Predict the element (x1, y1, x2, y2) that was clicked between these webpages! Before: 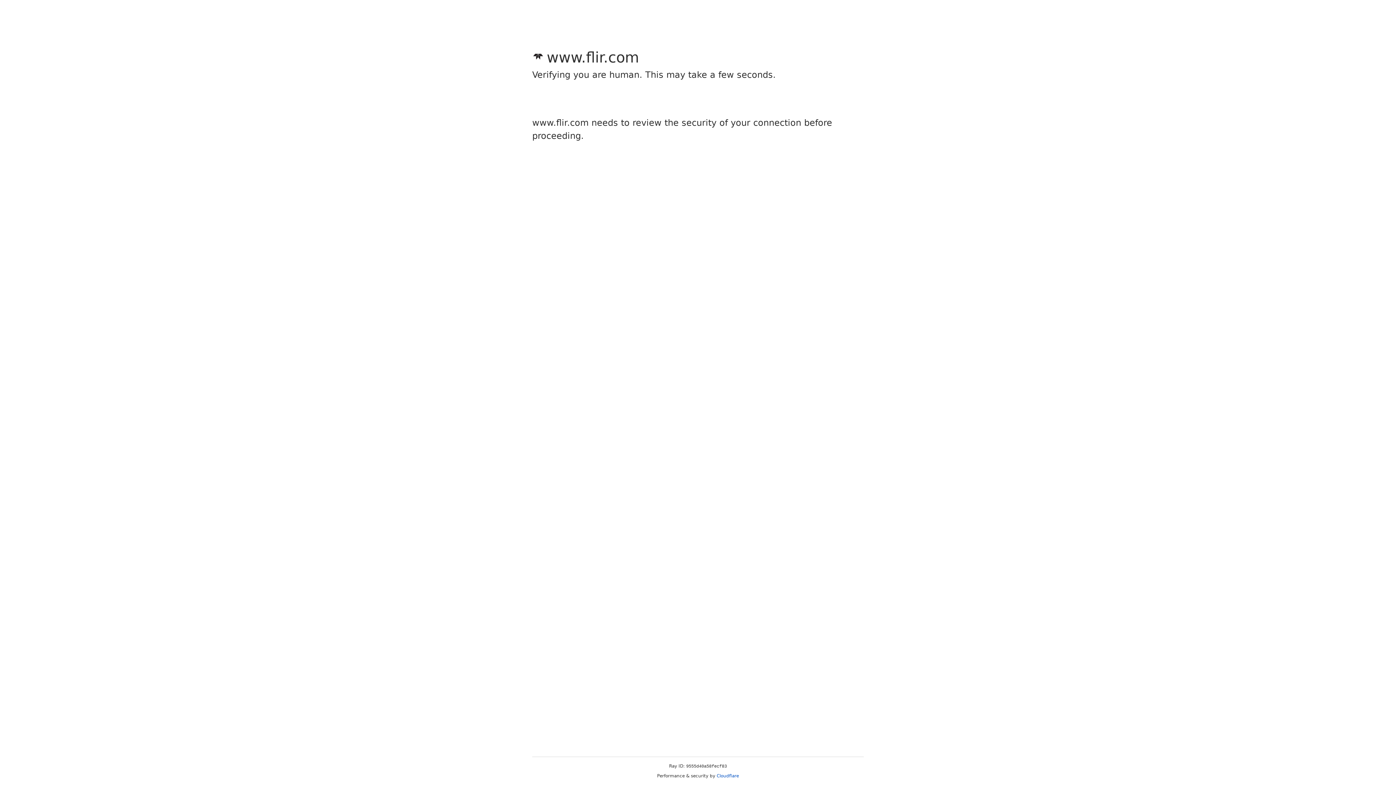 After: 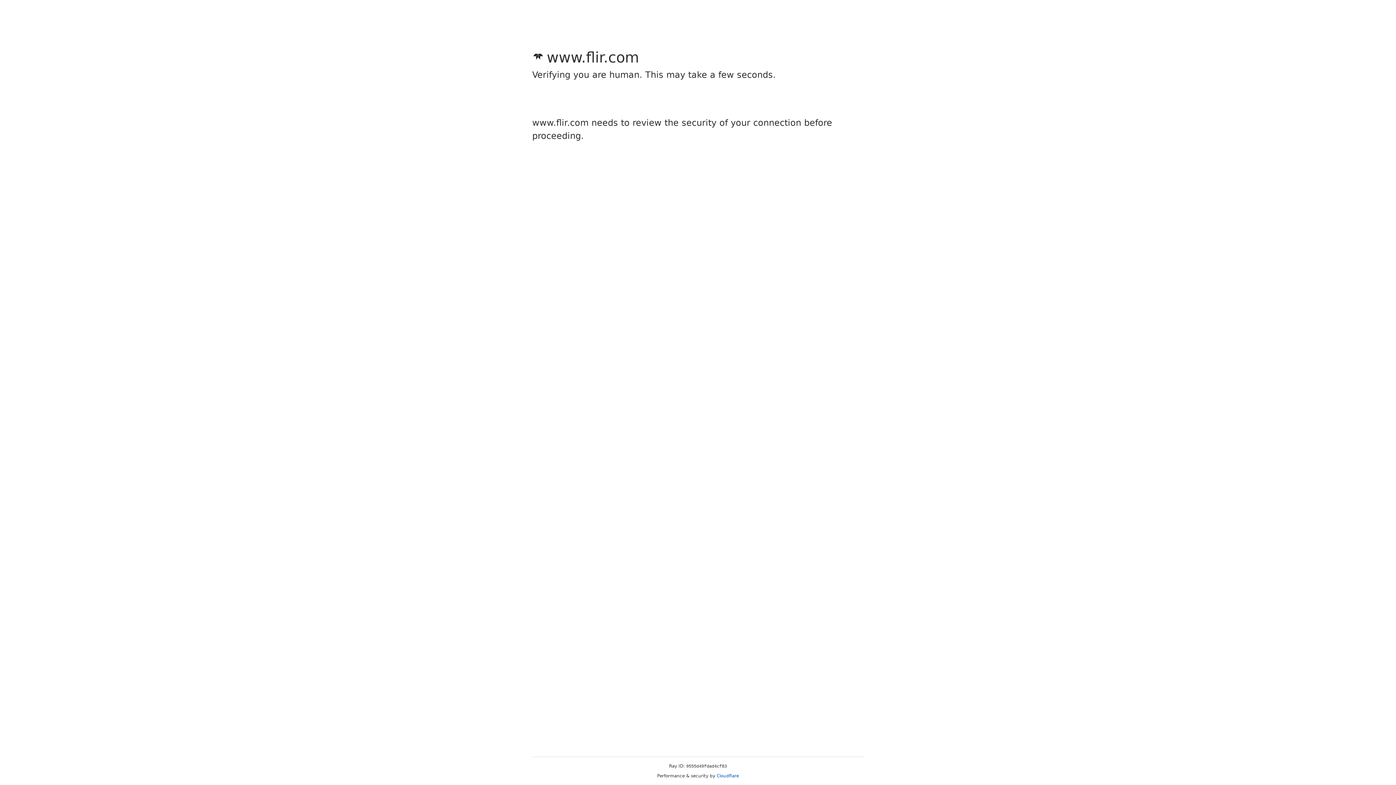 Action: label: Cloudflare bbox: (716, 773, 739, 778)